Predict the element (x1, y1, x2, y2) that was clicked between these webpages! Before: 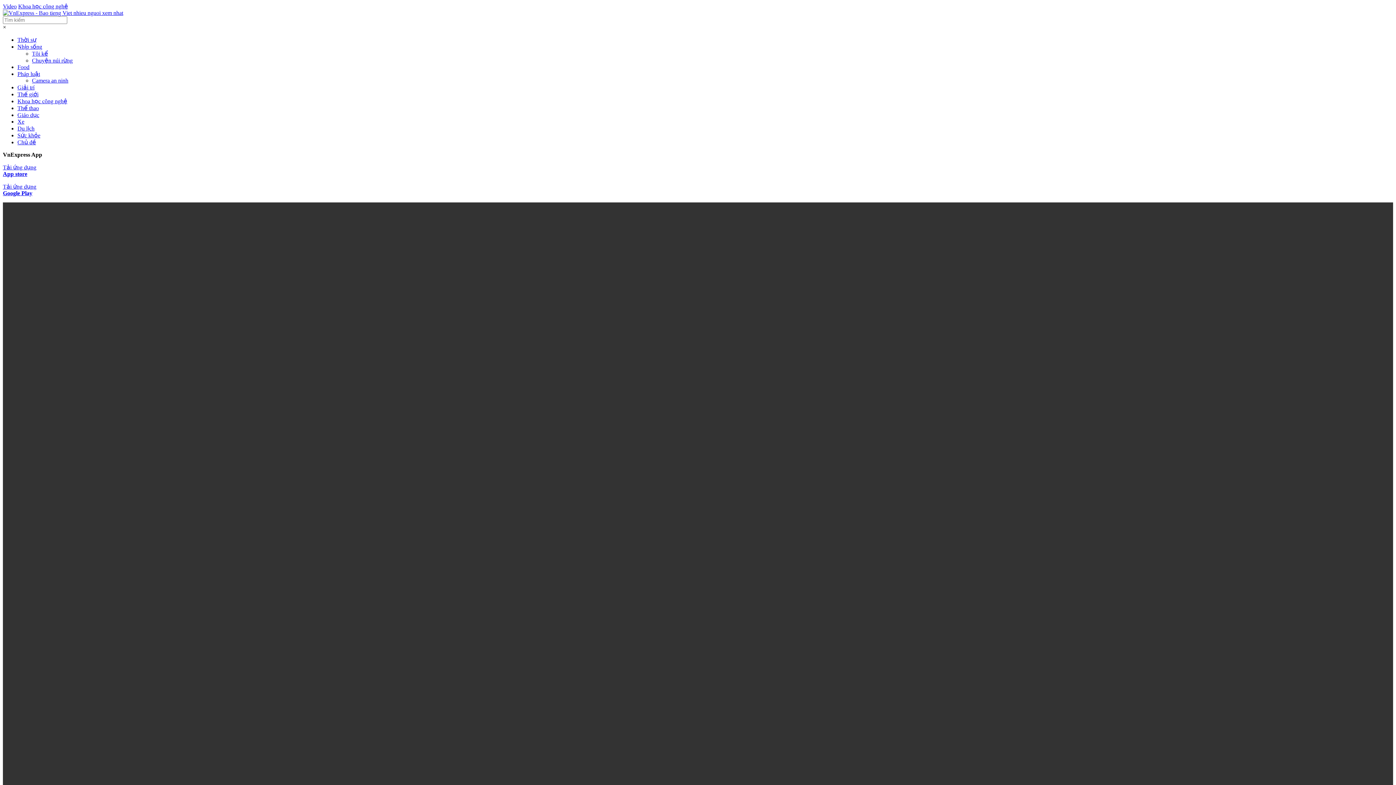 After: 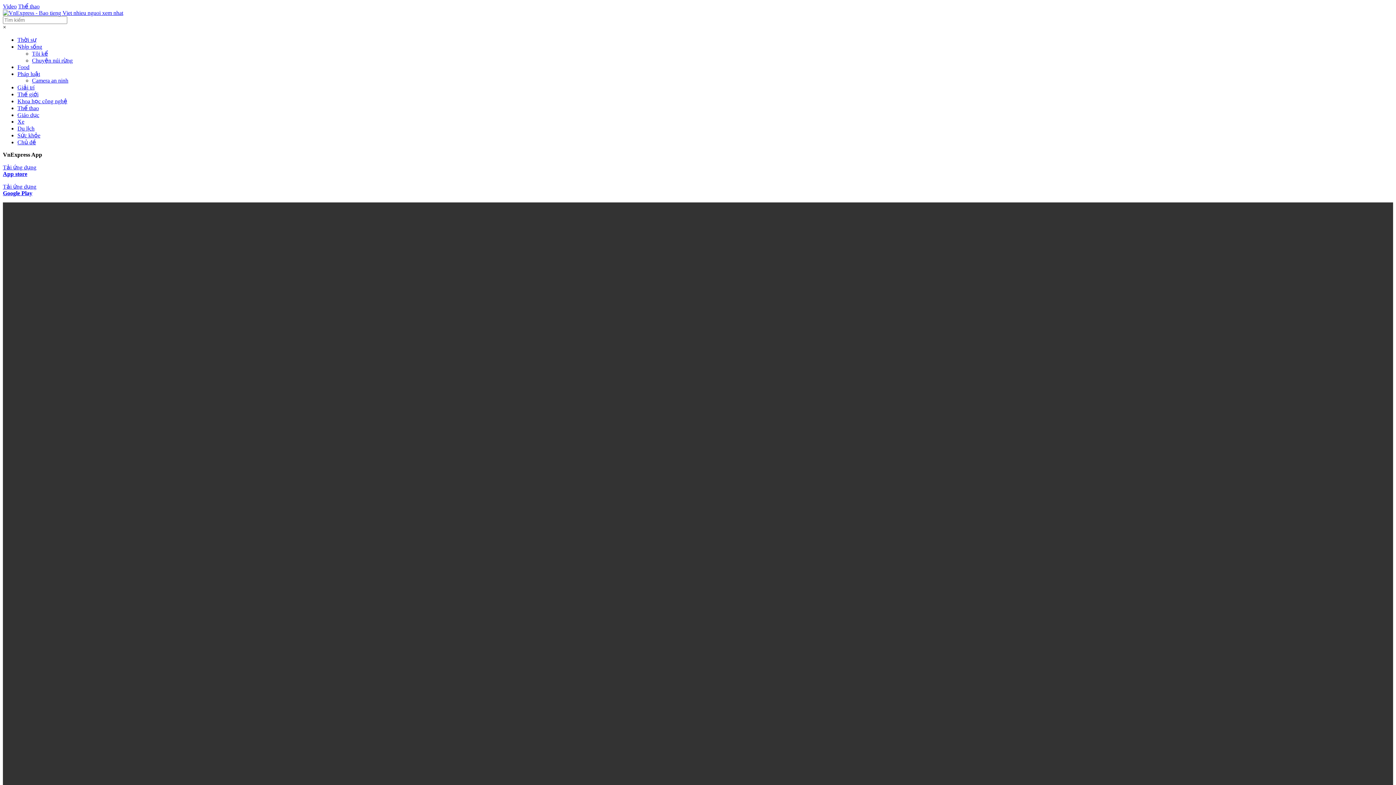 Action: bbox: (17, 105, 38, 111) label: Thể thao